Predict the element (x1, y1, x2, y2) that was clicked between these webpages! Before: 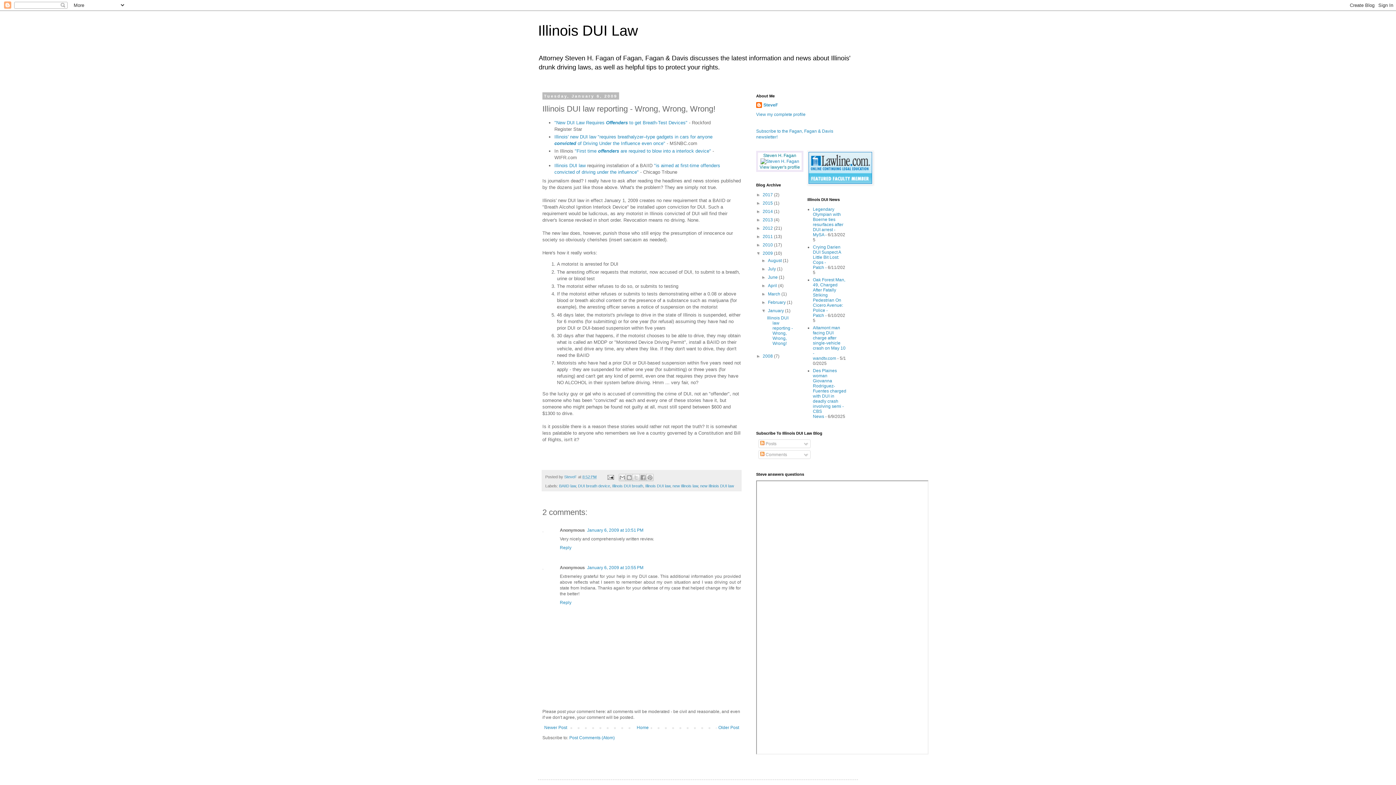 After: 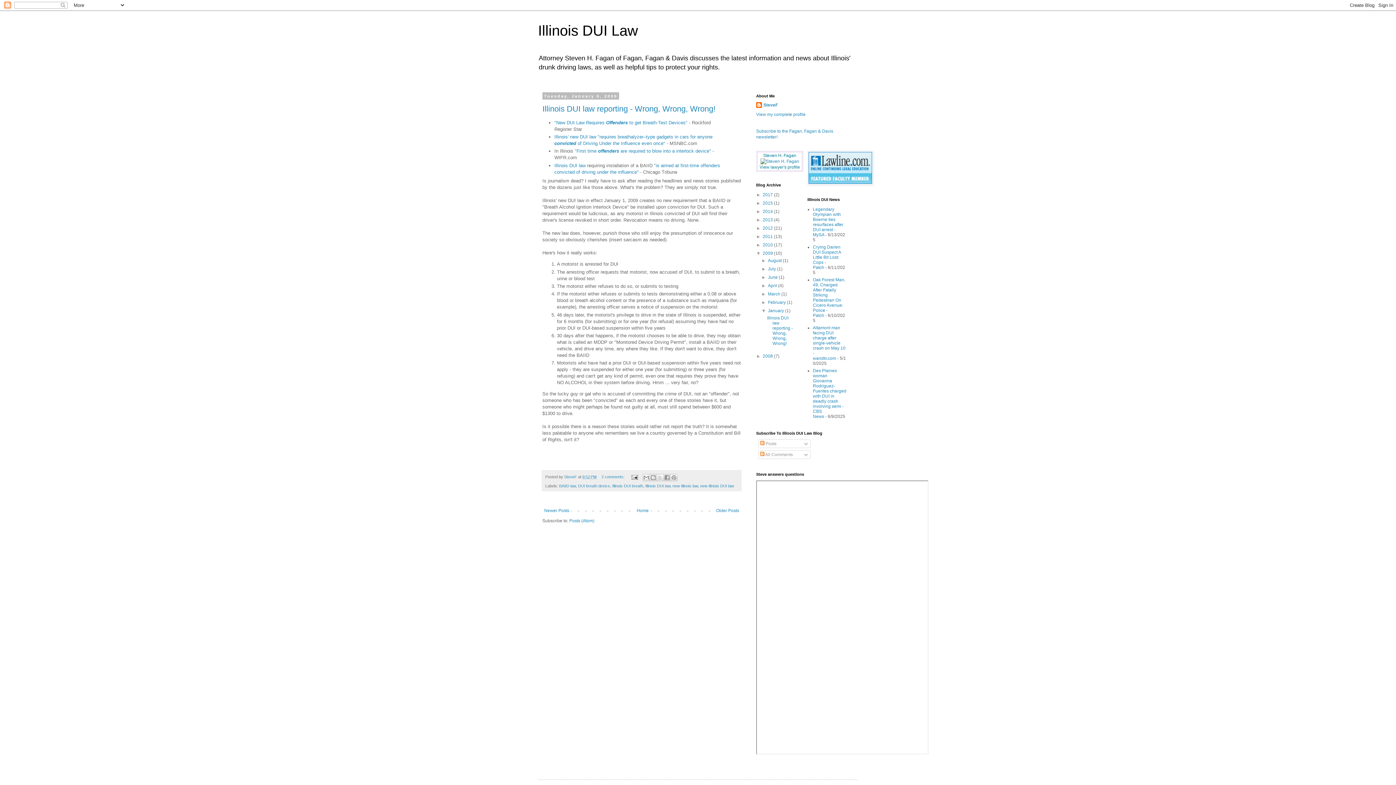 Action: bbox: (768, 308, 785, 313) label: January 